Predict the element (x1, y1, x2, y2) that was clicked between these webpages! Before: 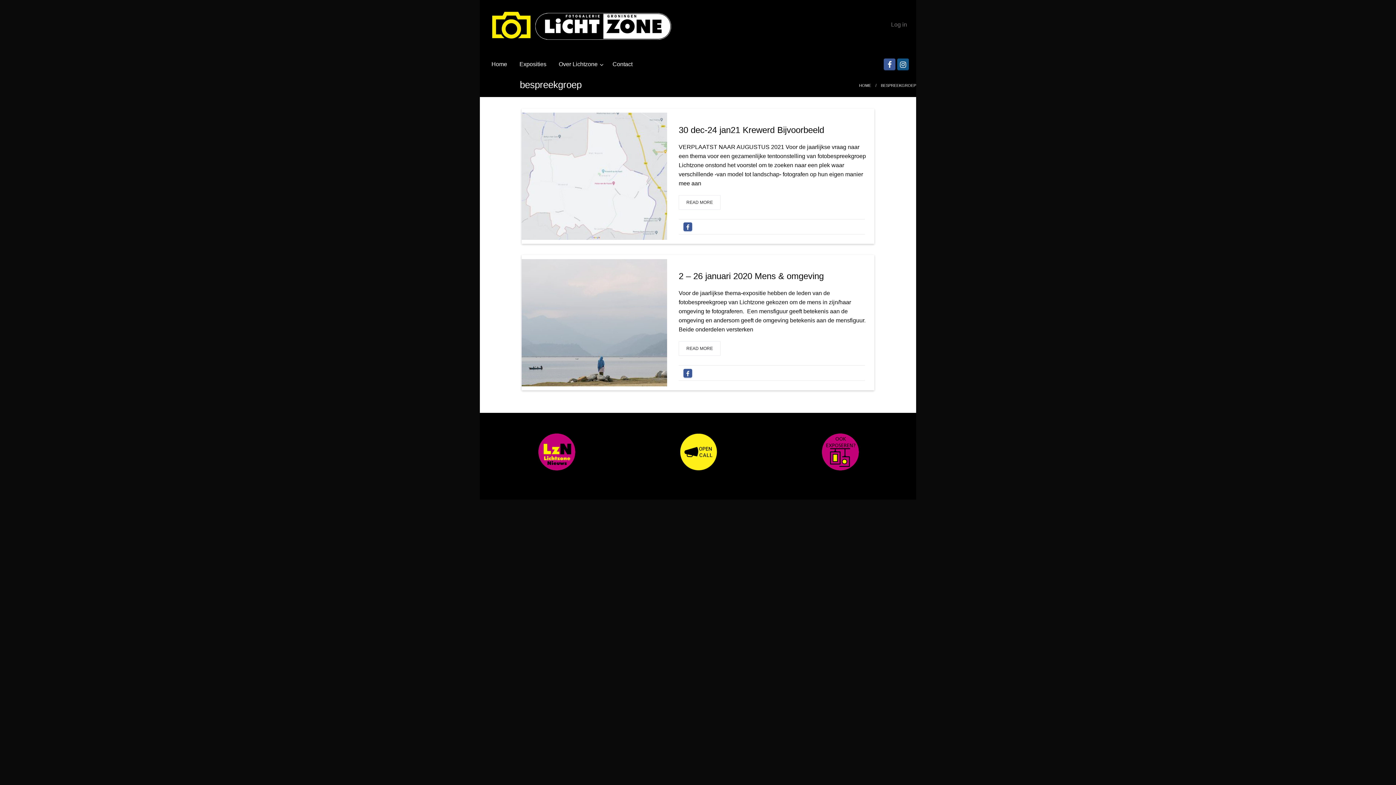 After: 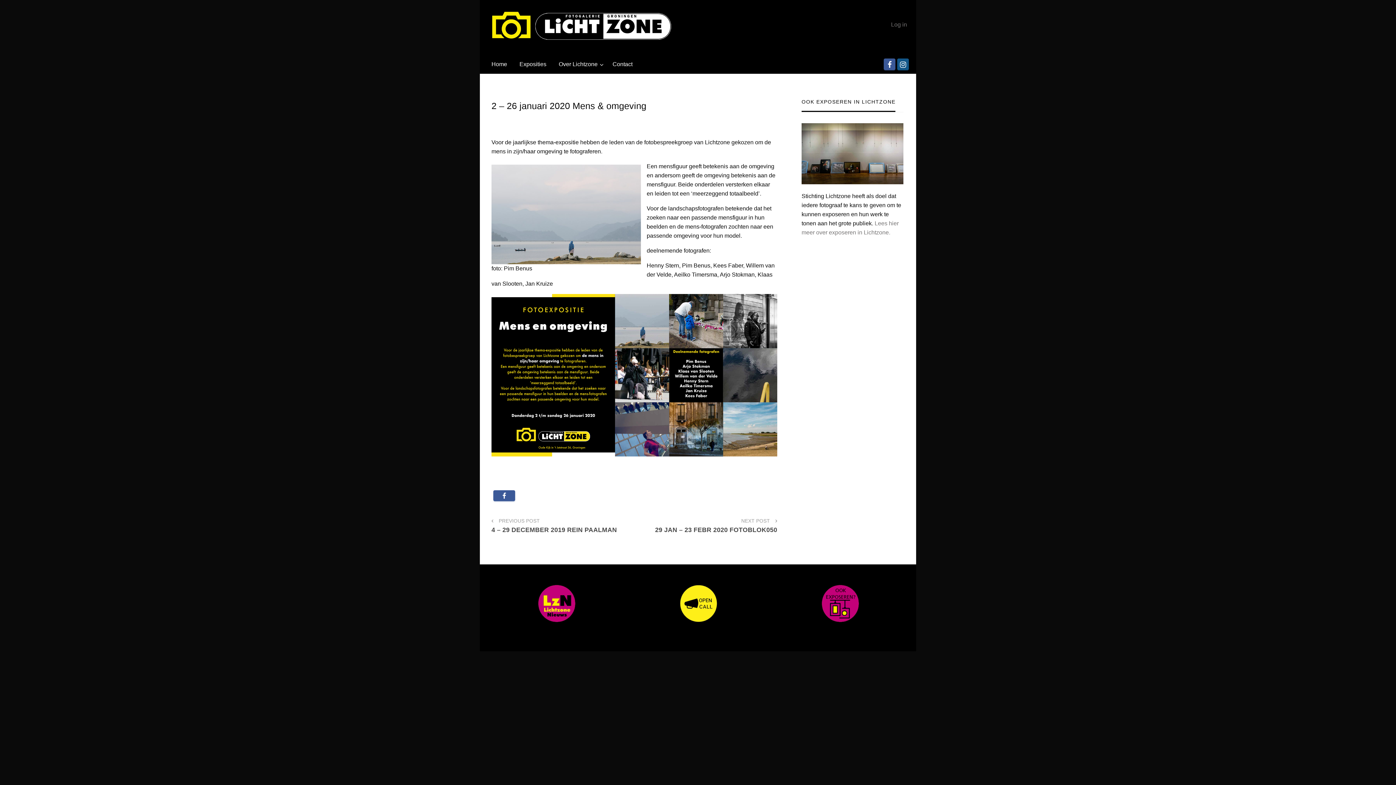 Action: bbox: (521, 319, 667, 325)